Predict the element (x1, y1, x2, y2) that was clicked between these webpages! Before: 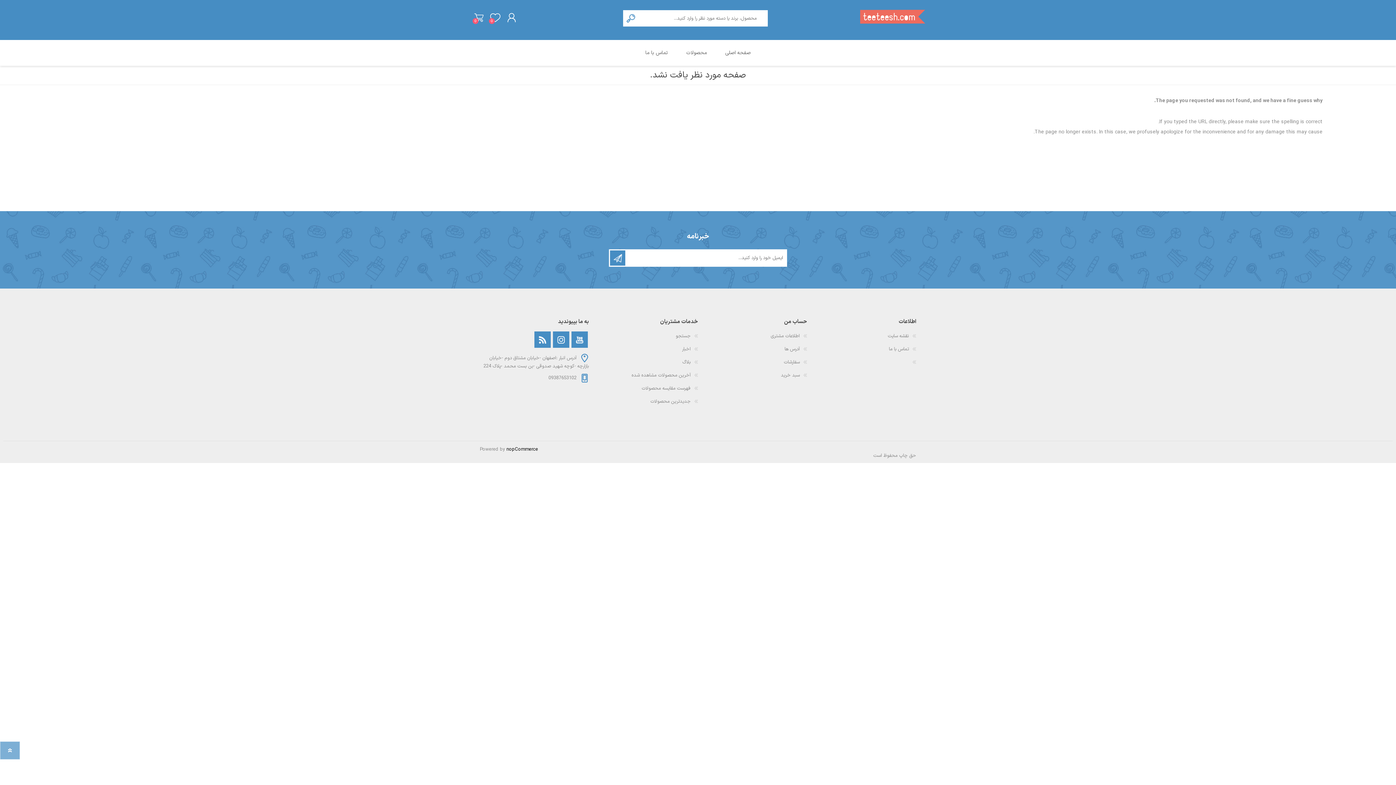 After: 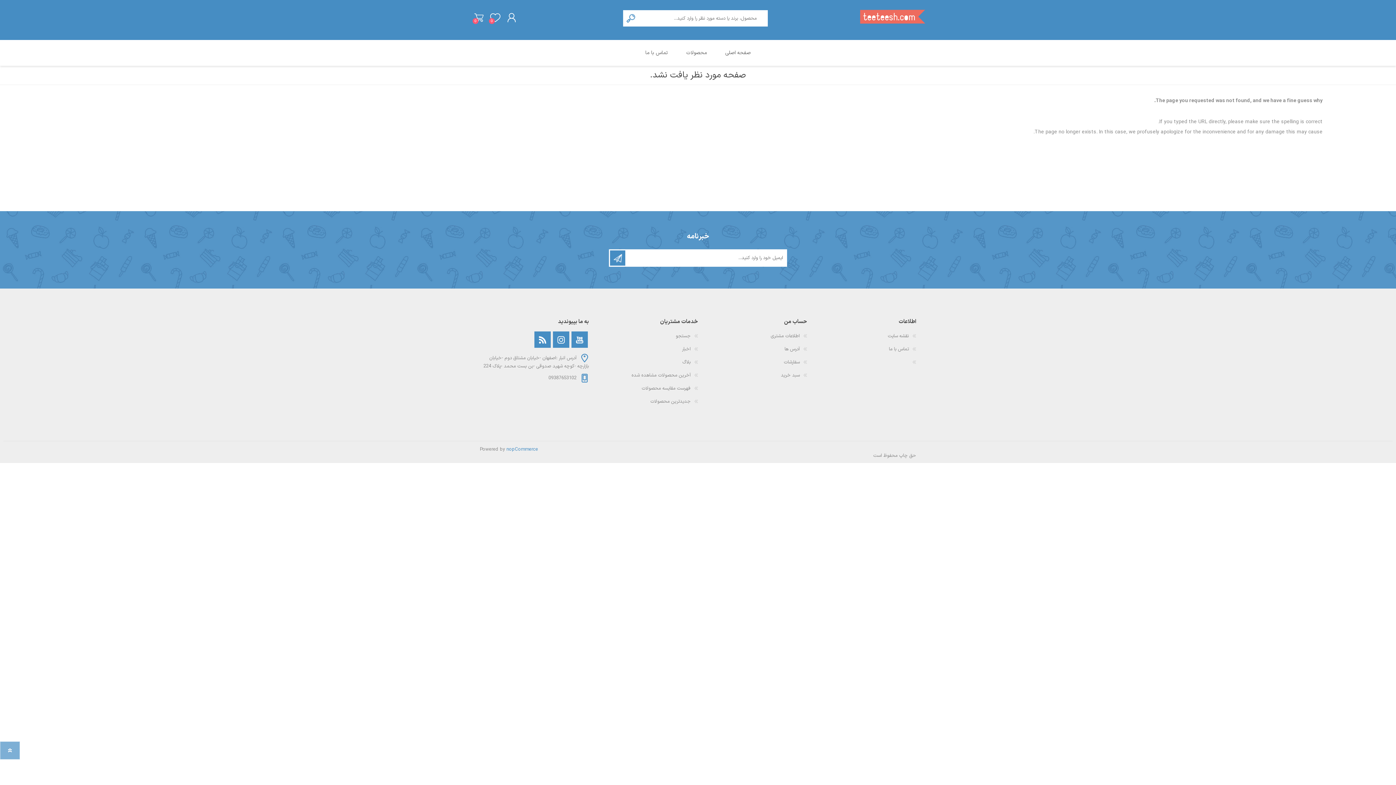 Action: label: nopCommerce bbox: (506, 446, 538, 453)